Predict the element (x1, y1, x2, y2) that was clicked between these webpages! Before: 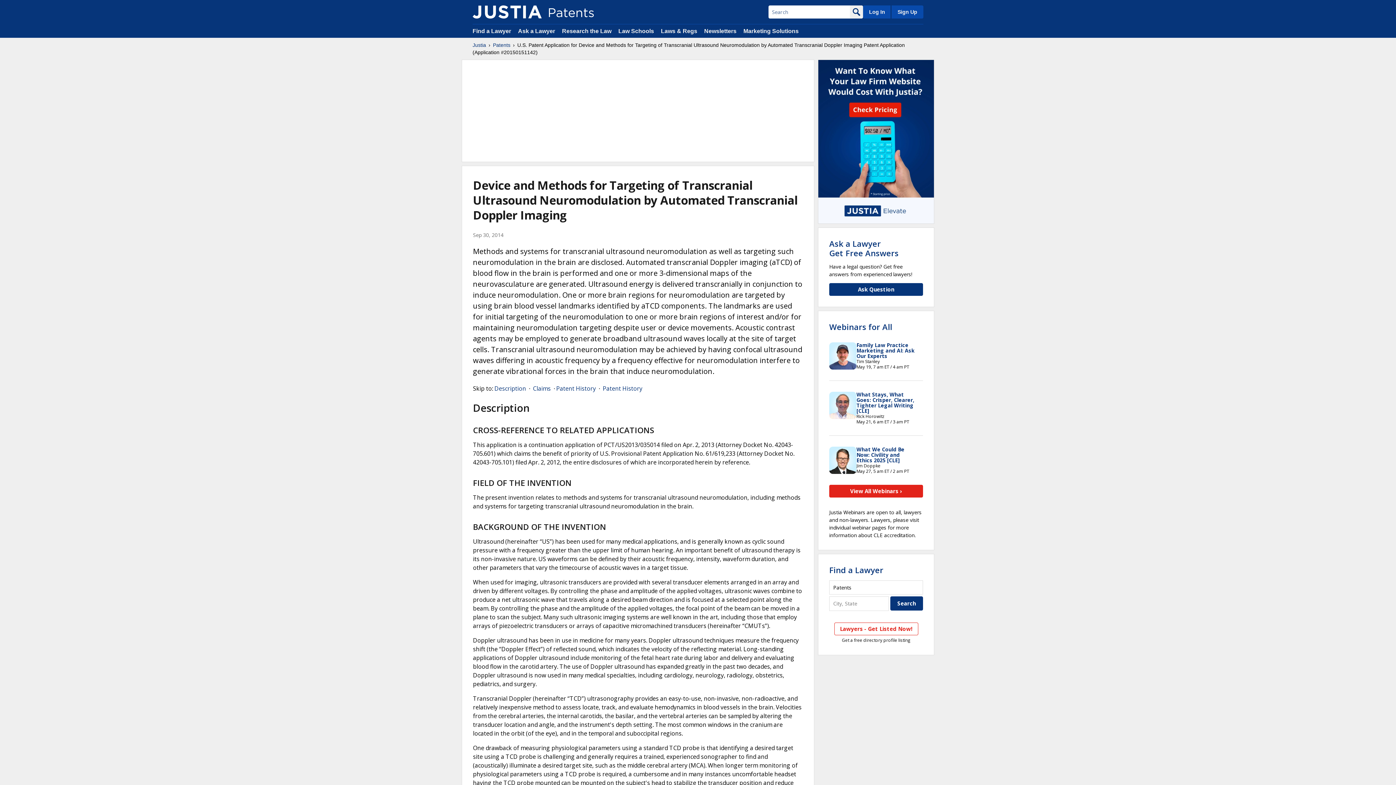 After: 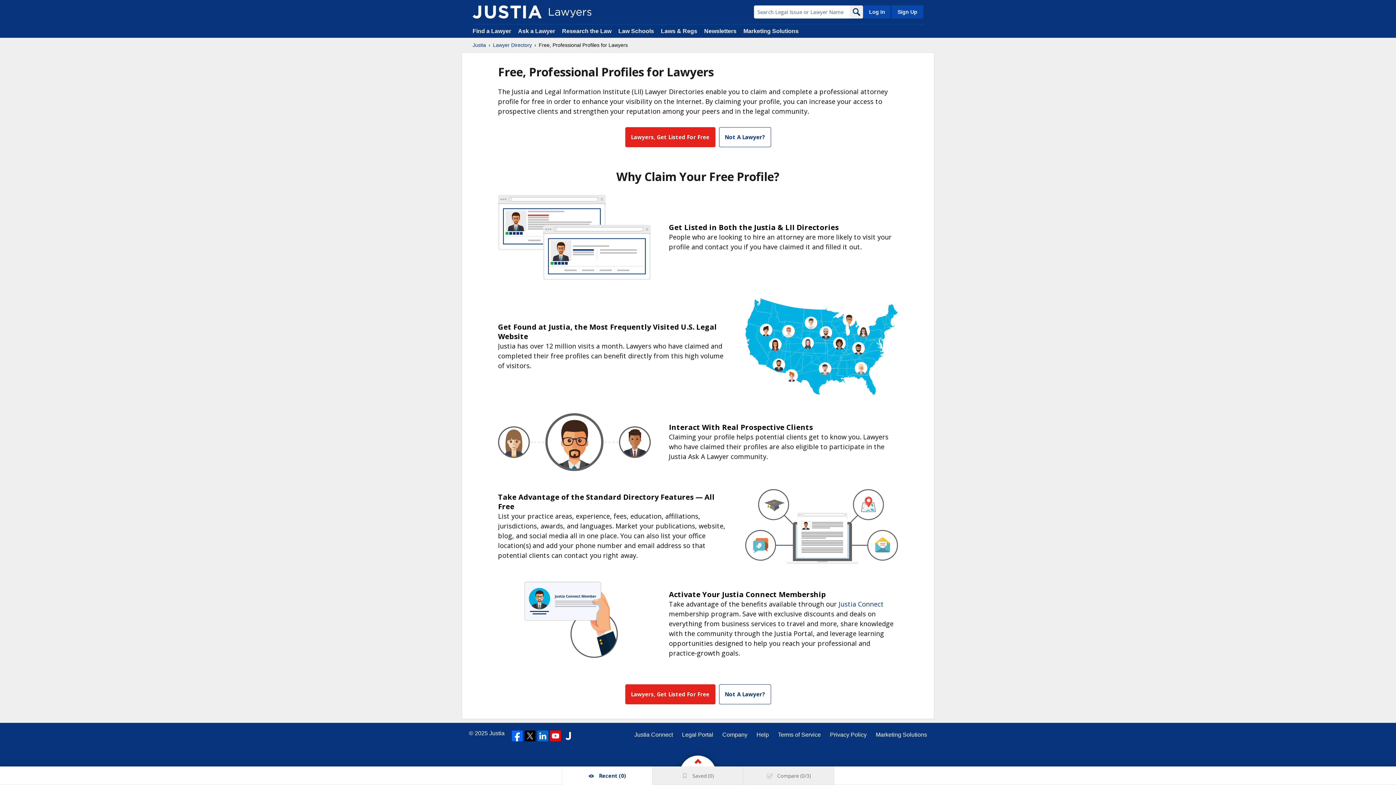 Action: label: Sign Up bbox: (890, 5, 923, 18)